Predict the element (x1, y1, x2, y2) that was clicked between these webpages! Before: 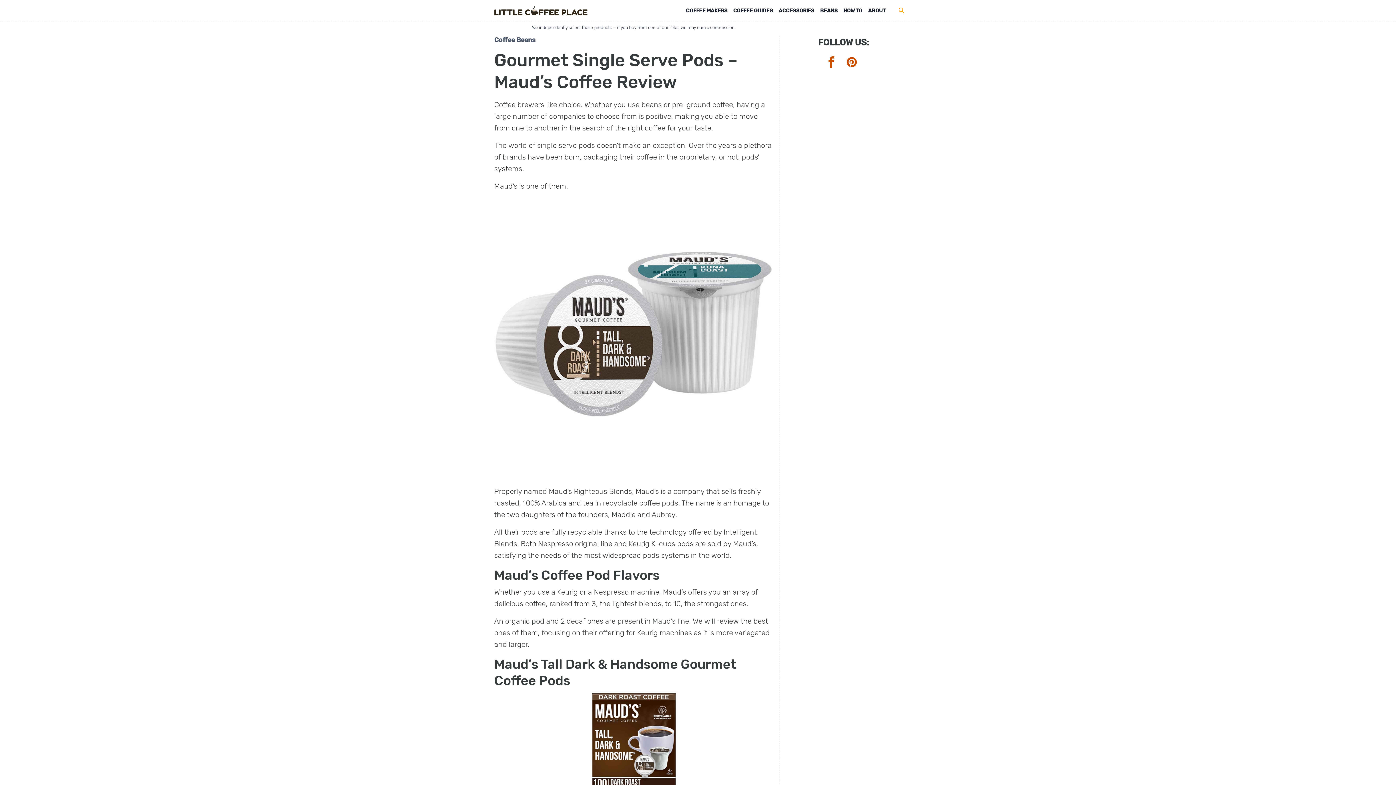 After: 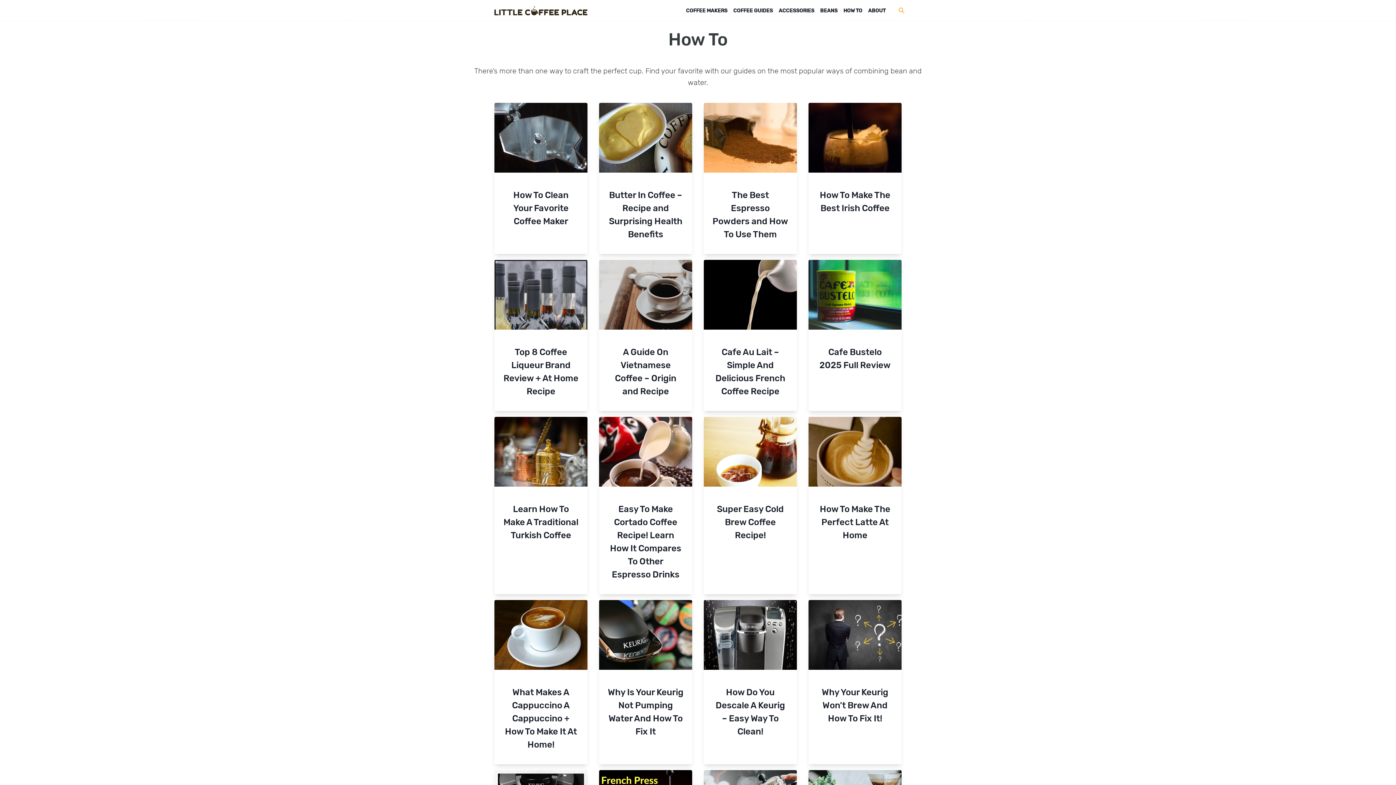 Action: label: HOW TO bbox: (843, 7, 862, 13)